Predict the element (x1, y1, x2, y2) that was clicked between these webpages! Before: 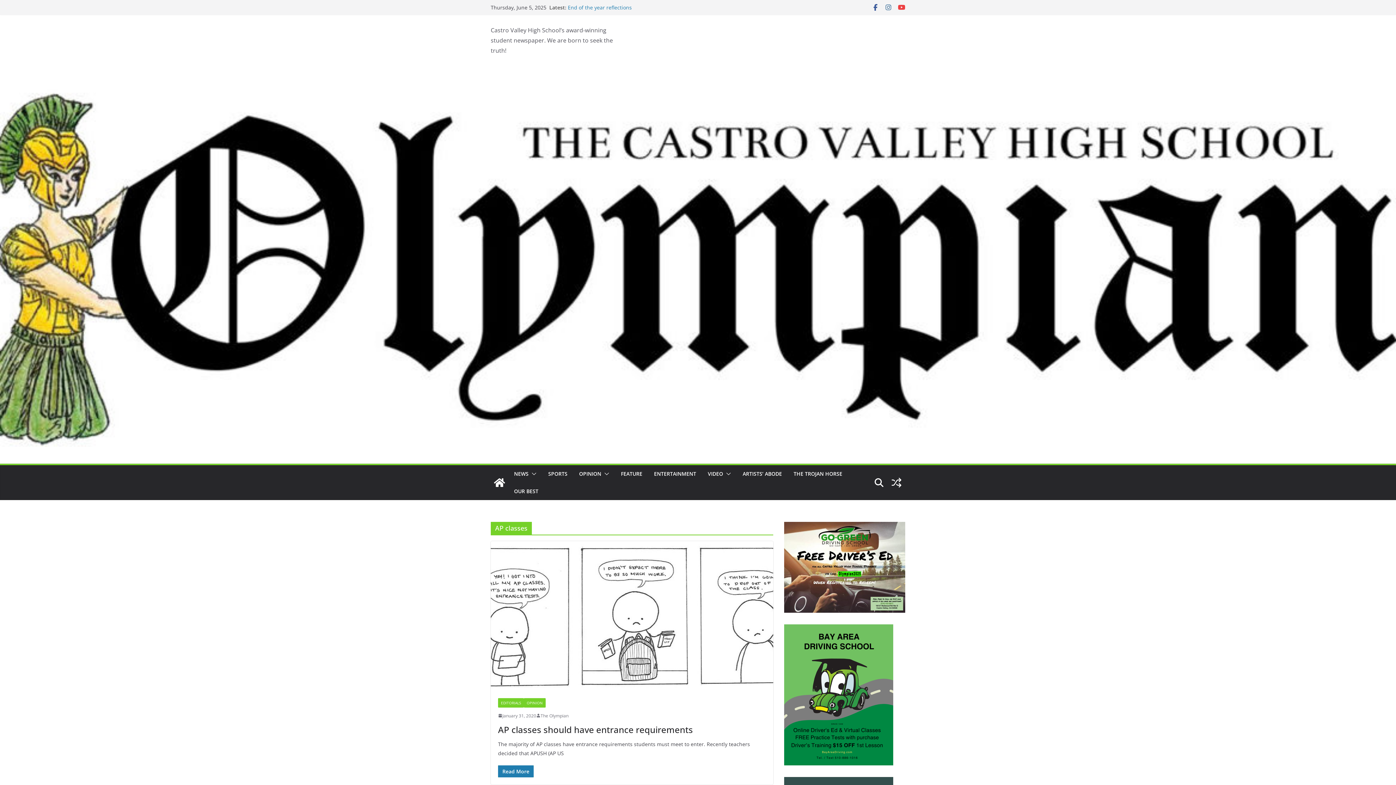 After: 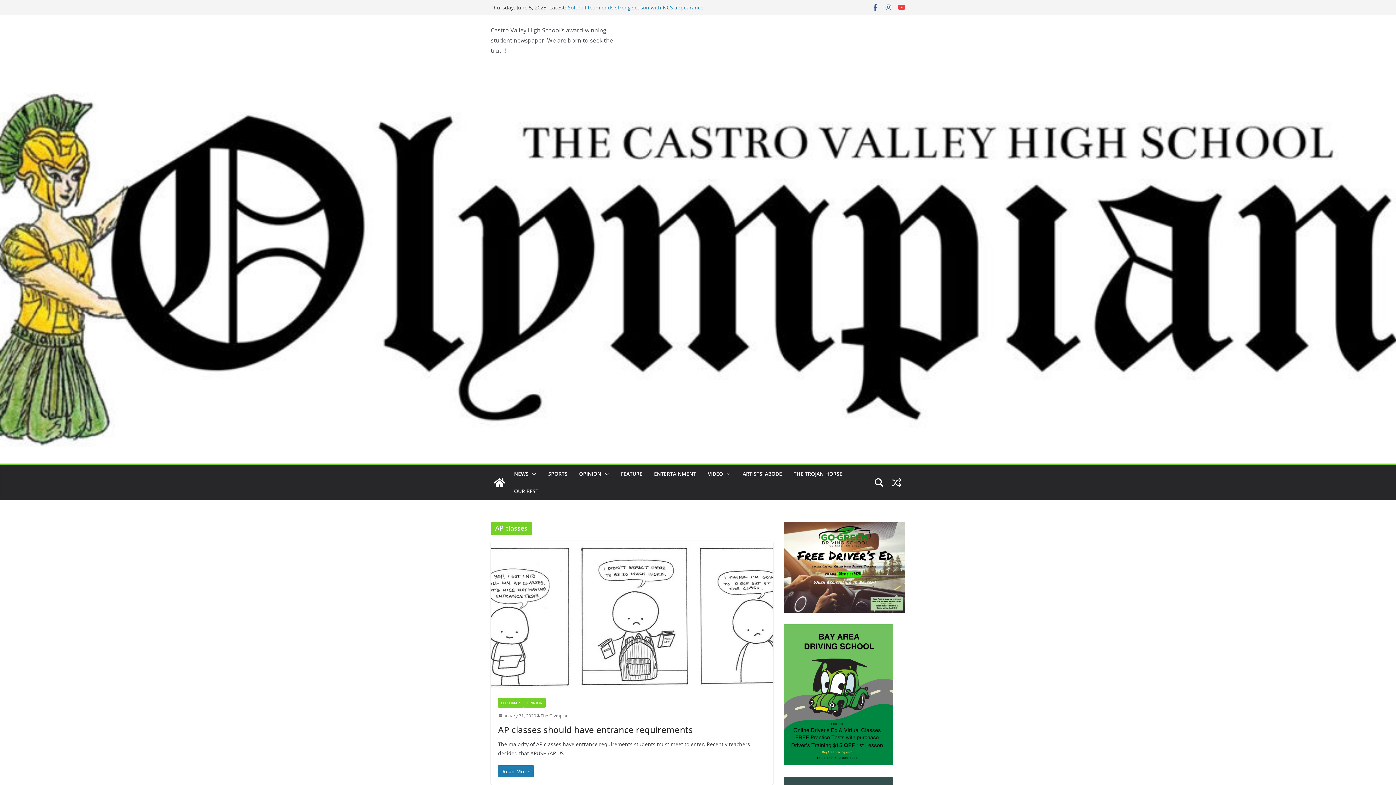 Action: bbox: (784, 625, 893, 632)